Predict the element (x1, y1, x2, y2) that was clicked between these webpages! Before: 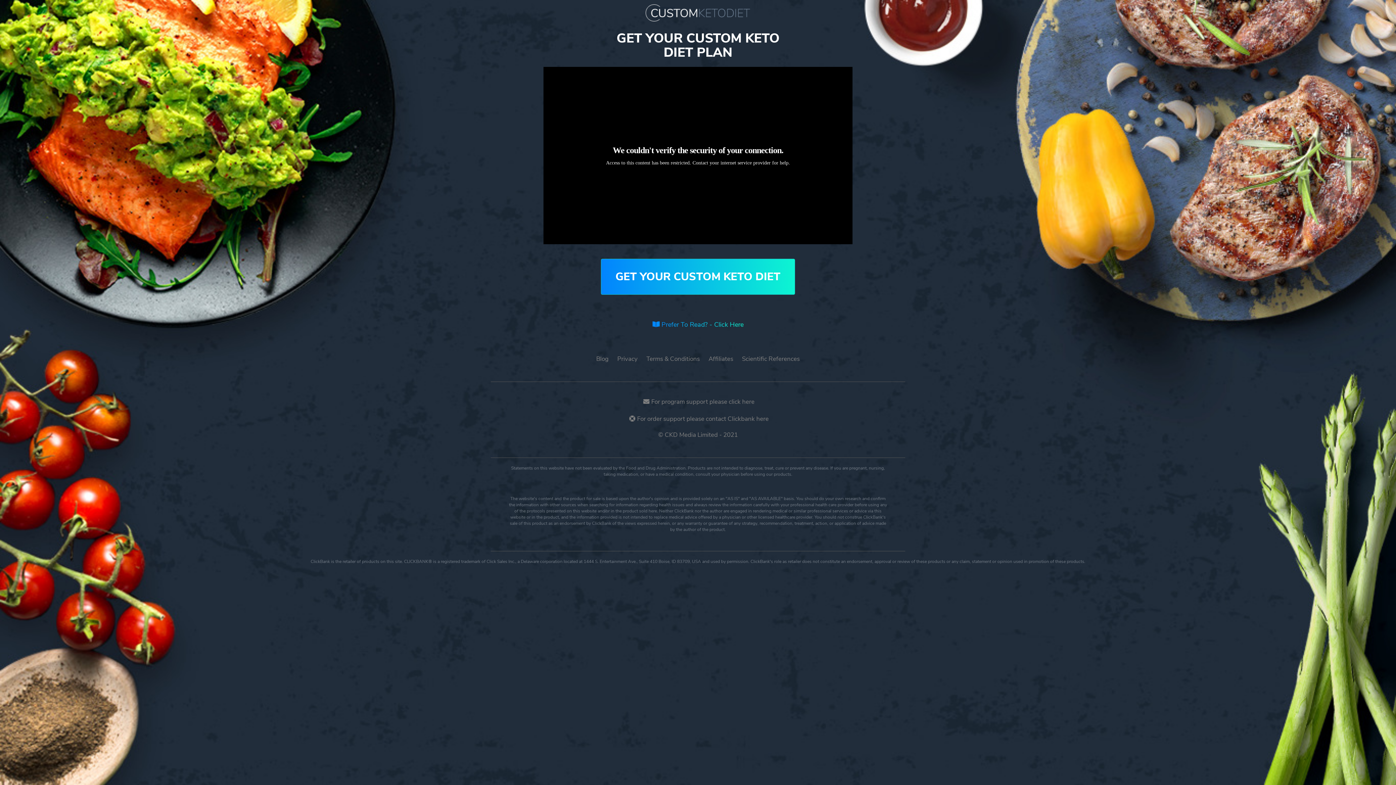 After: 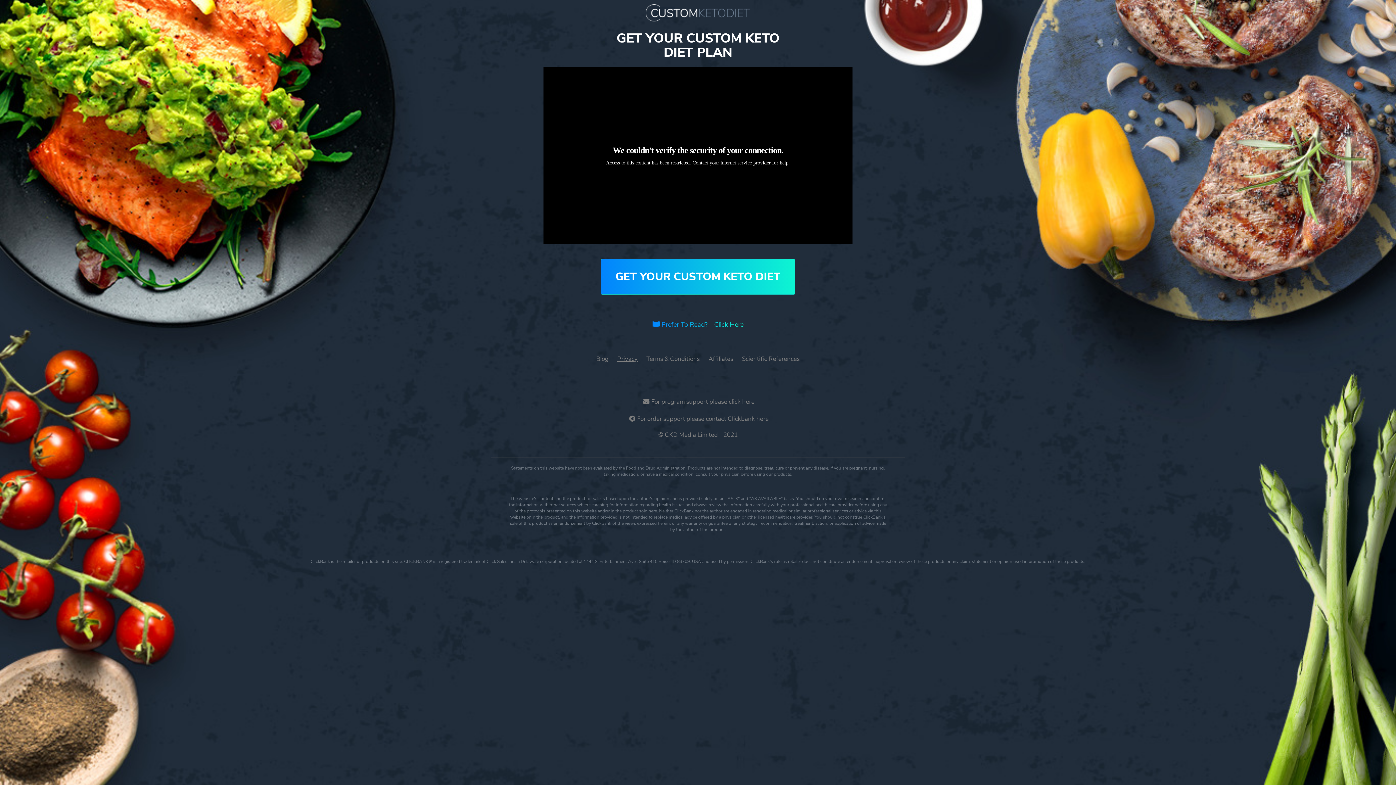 Action: label: Privacy bbox: (617, 354, 637, 363)